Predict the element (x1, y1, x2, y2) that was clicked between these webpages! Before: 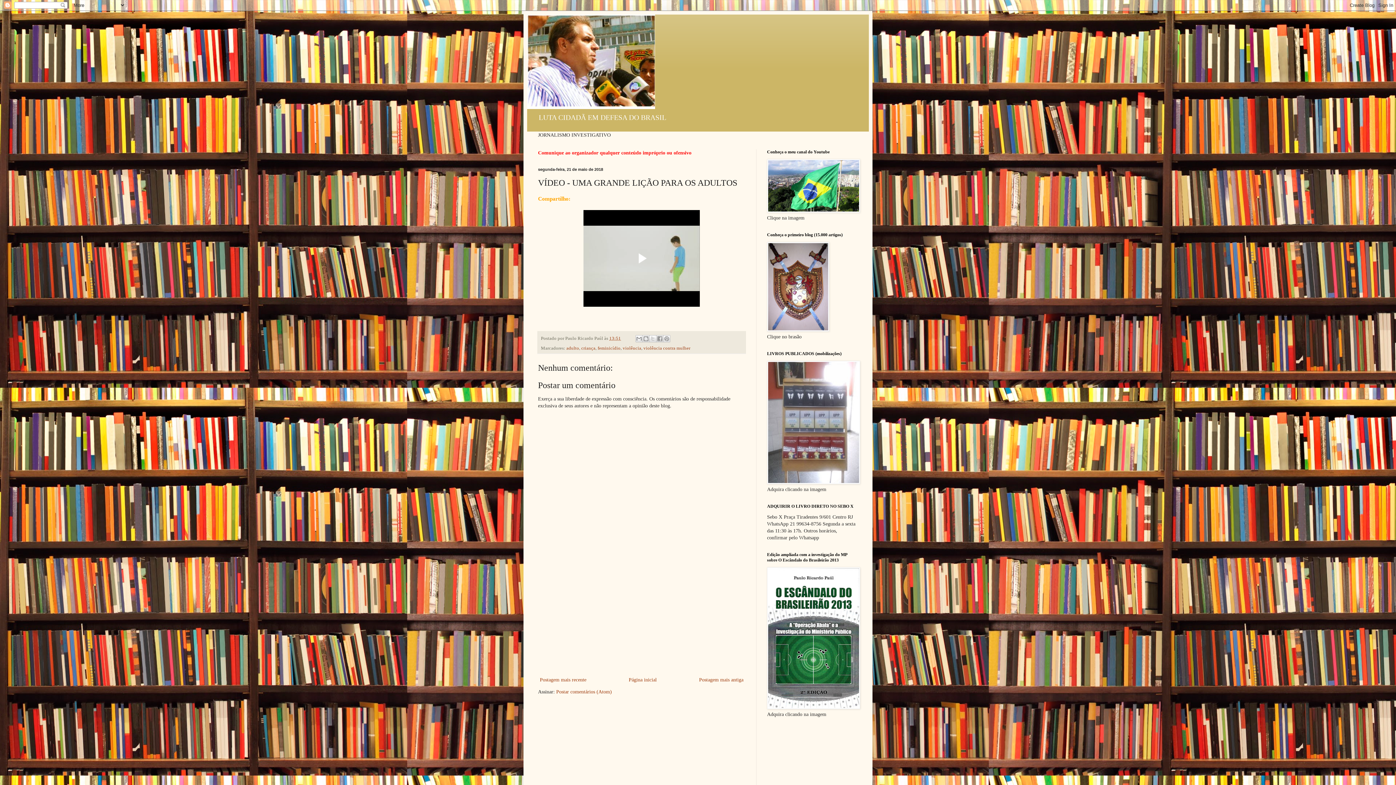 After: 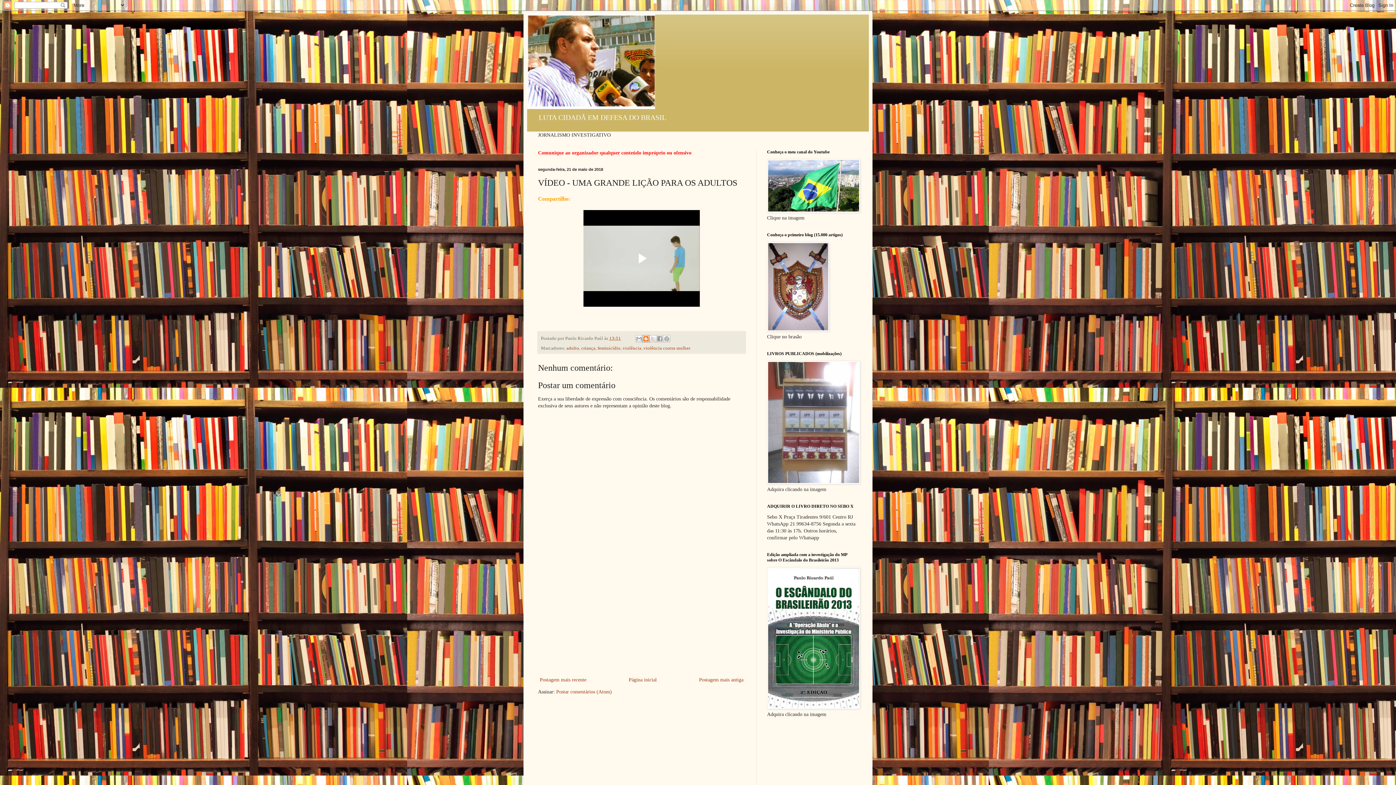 Action: bbox: (642, 335, 649, 342) label: Postar no blog!